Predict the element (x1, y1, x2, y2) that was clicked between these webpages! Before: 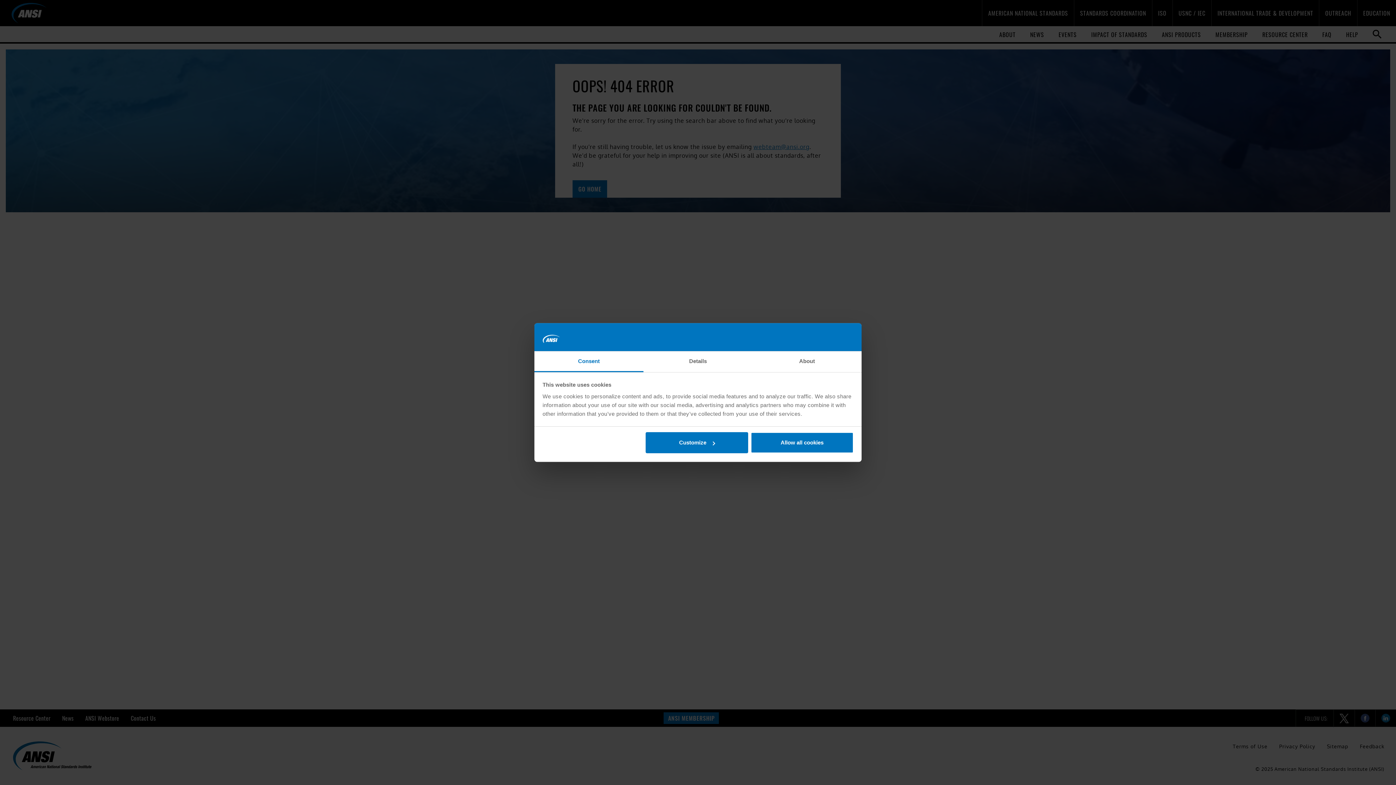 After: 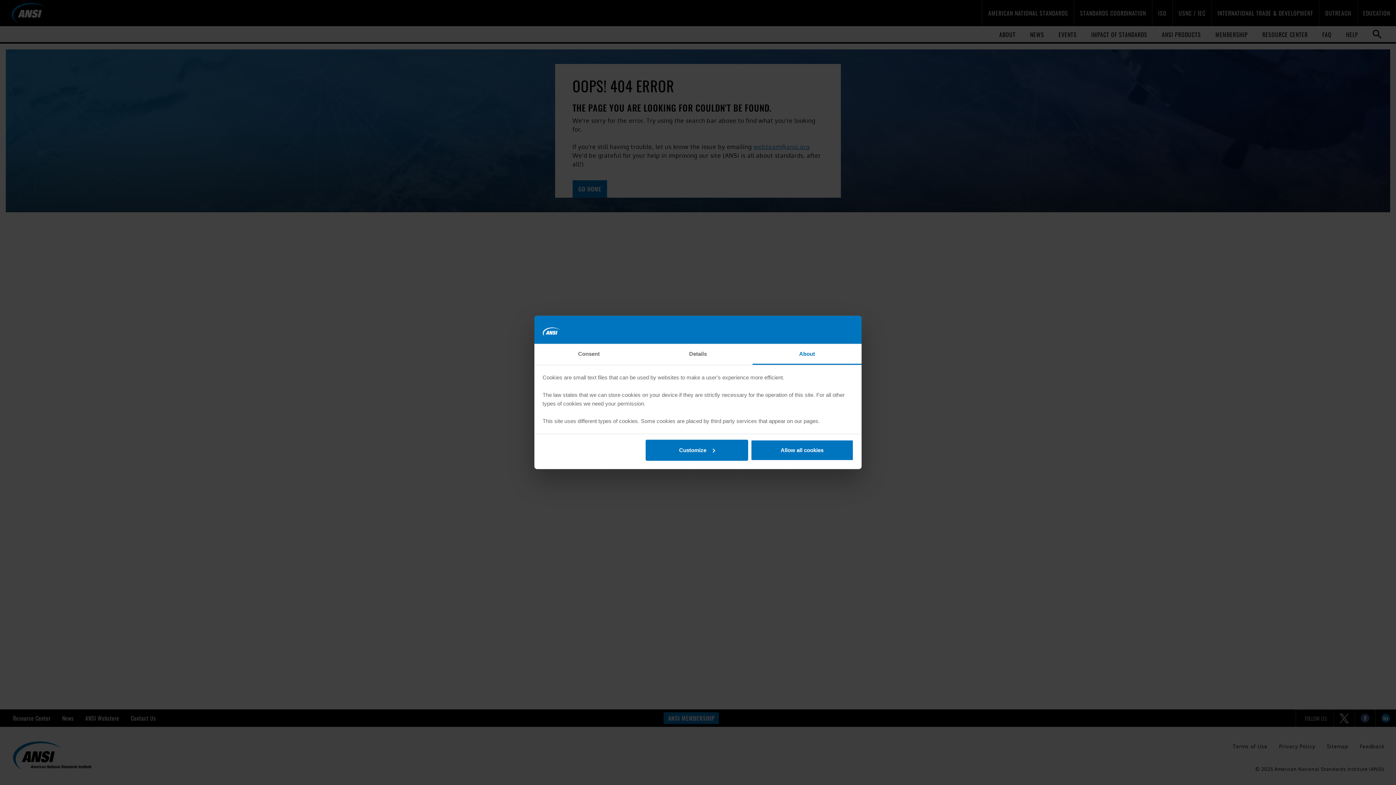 Action: bbox: (752, 351, 861, 372) label: About